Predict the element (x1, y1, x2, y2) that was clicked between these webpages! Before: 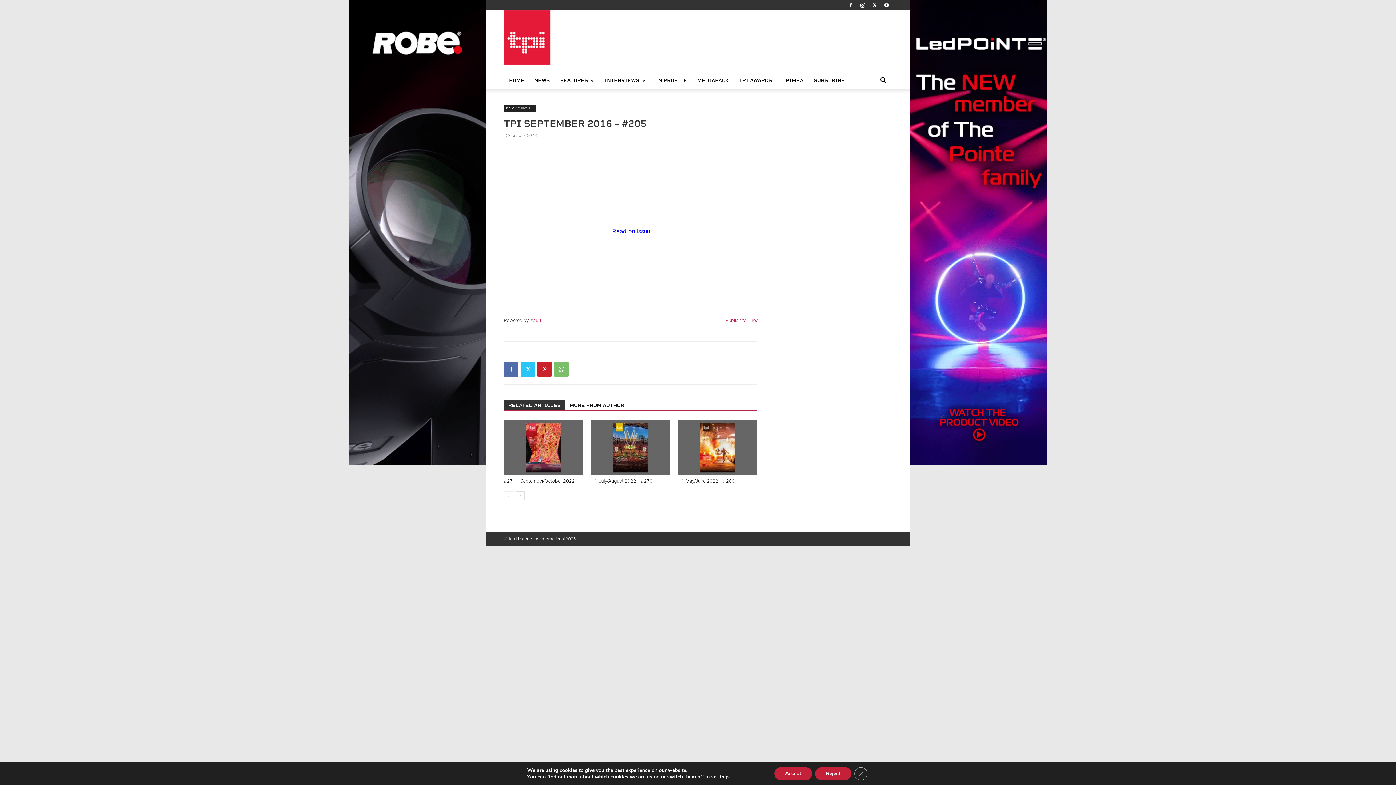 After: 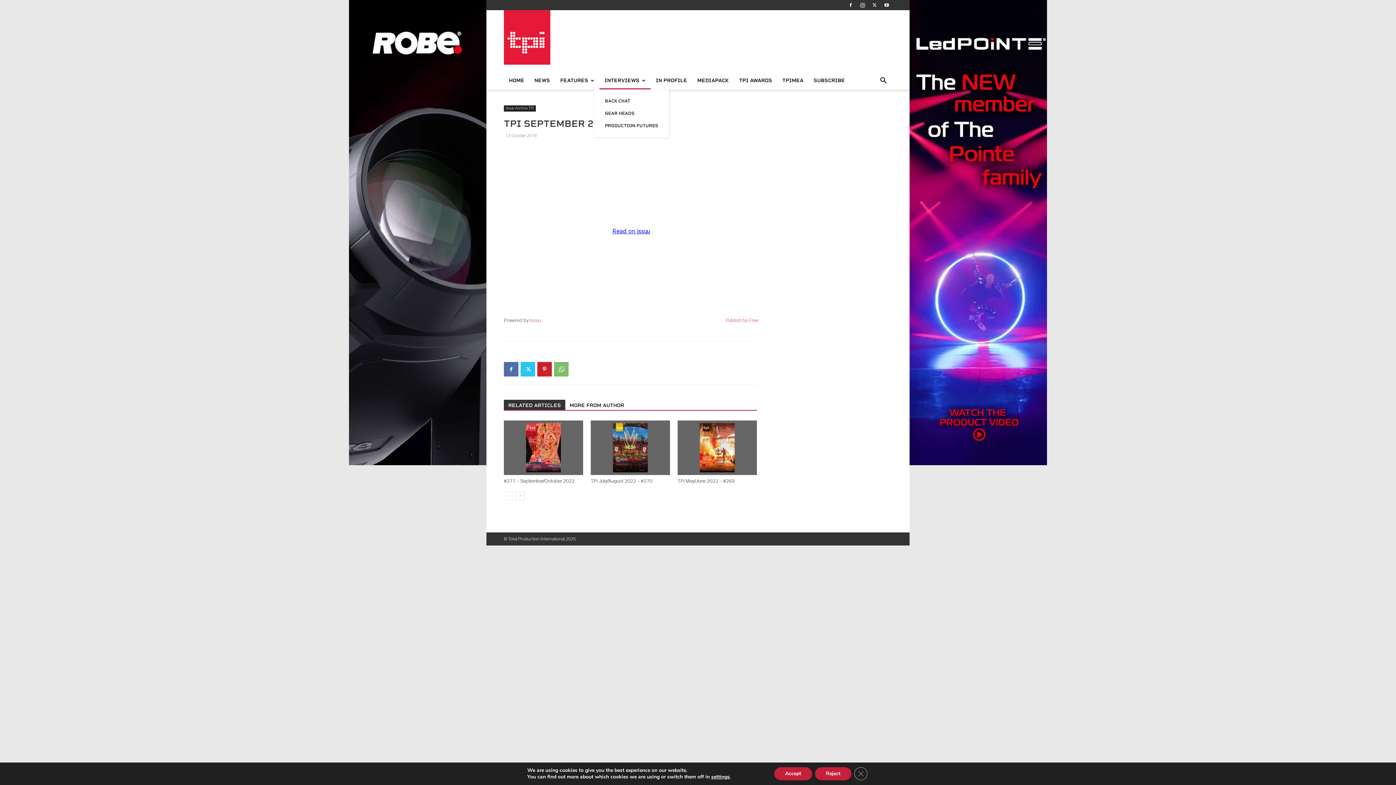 Action: bbox: (599, 72, 650, 89) label: INTERVIEWS